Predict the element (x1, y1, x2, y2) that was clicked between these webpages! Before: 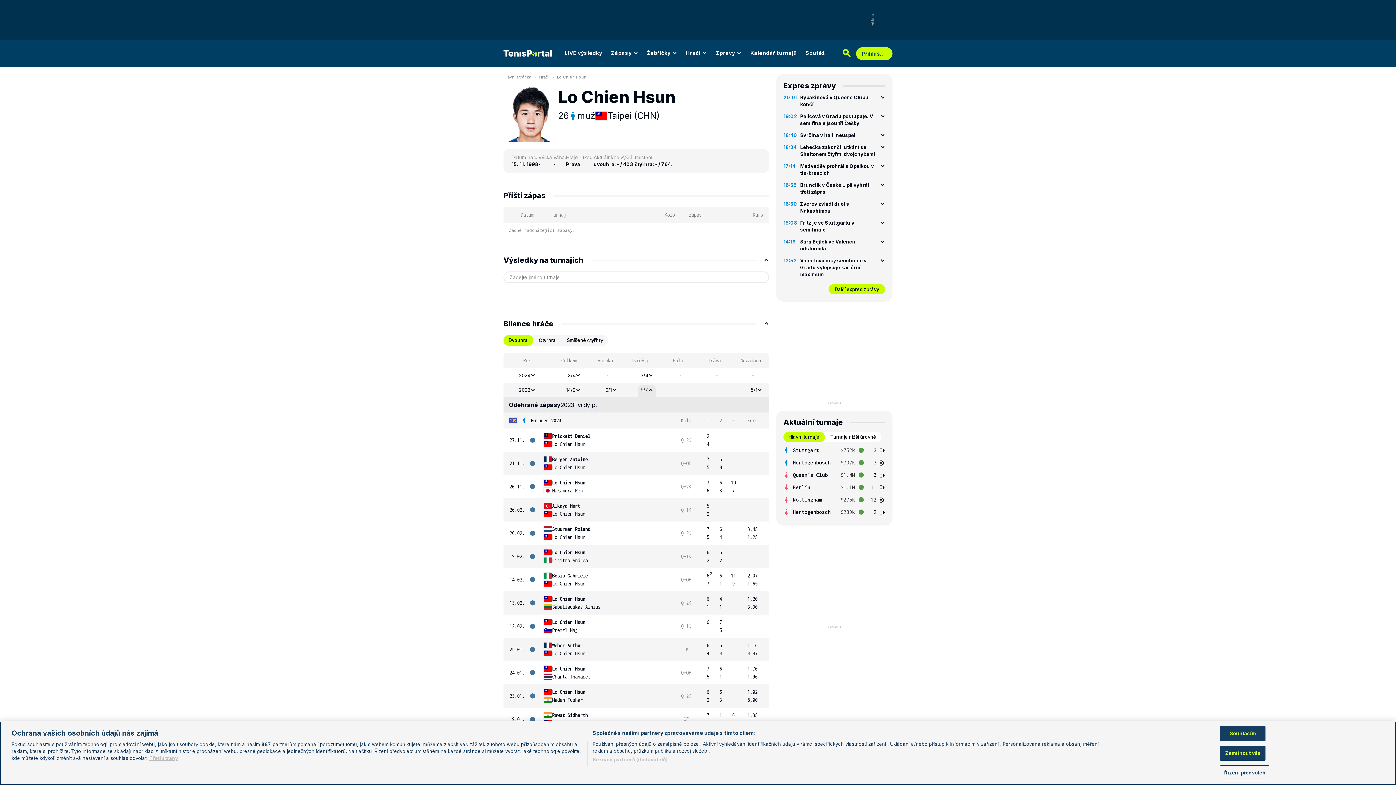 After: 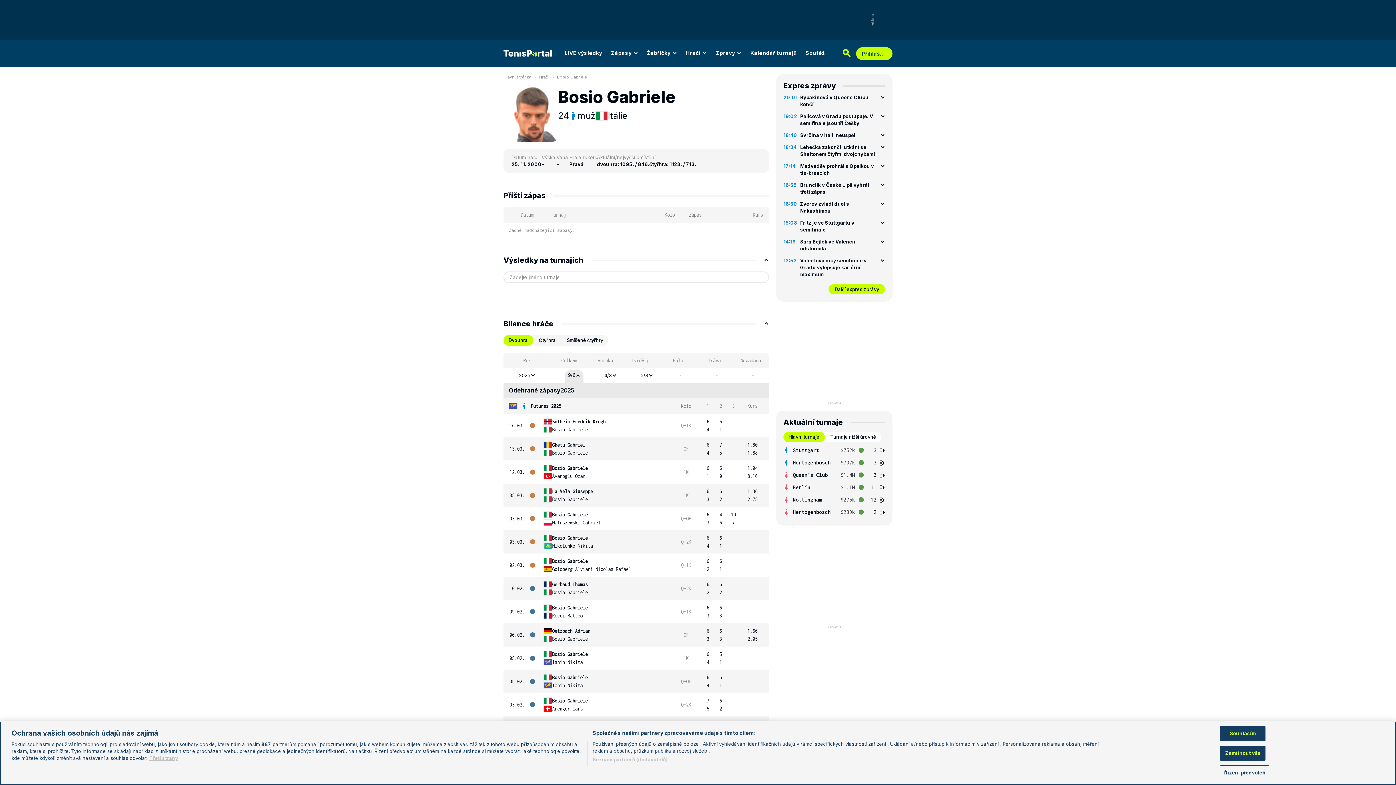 Action: label: Bosio Gabriele bbox: (543, 572, 588, 580)